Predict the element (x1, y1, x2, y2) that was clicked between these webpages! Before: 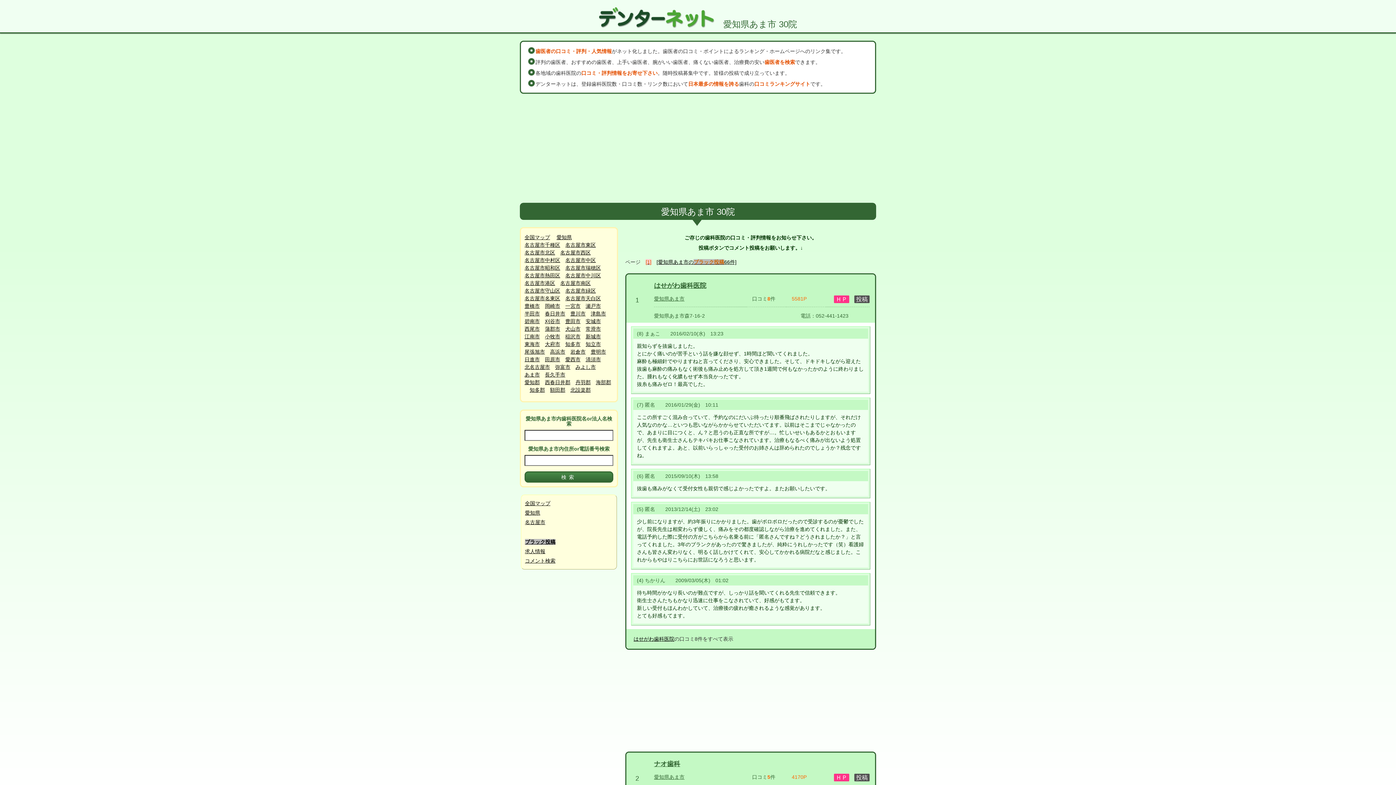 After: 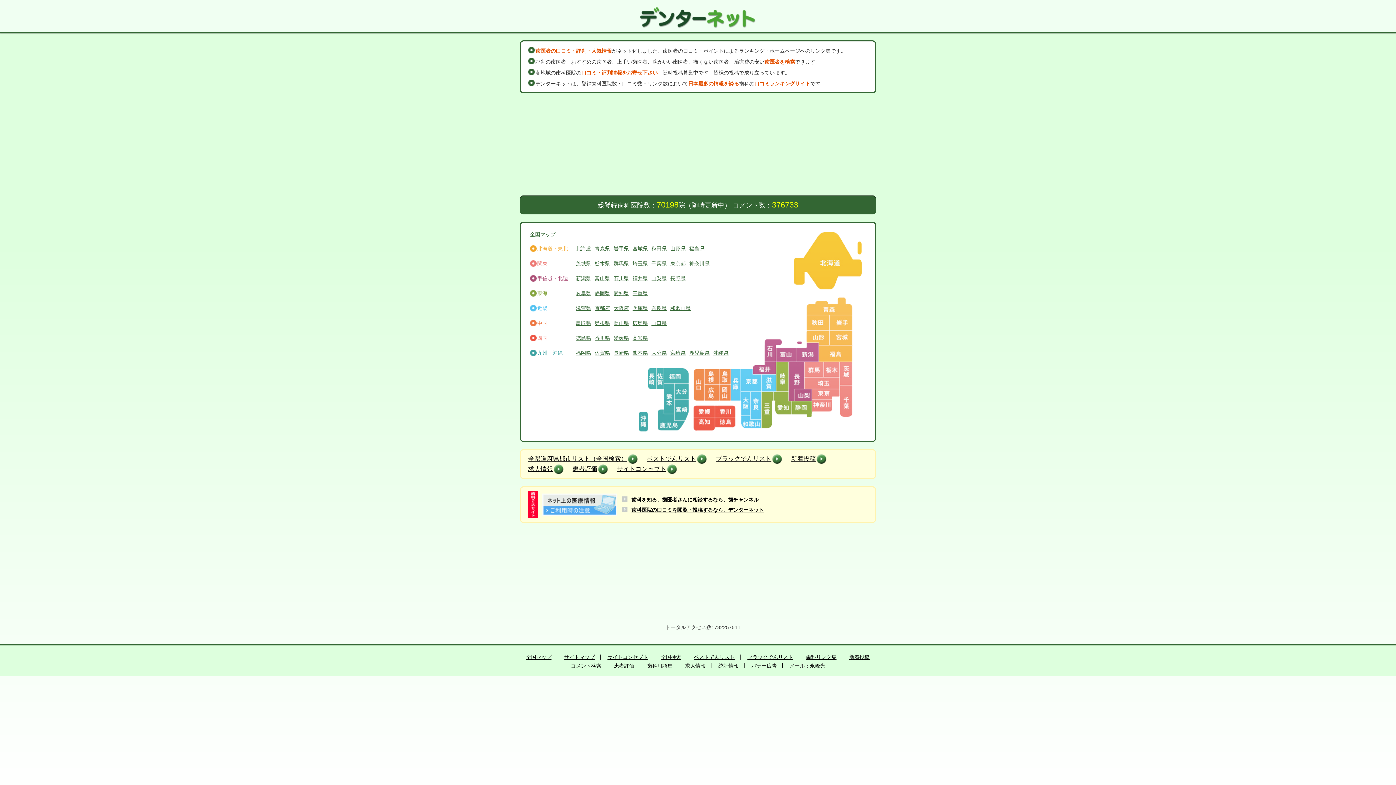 Action: bbox: (525, 500, 550, 506) label: 全国マップ